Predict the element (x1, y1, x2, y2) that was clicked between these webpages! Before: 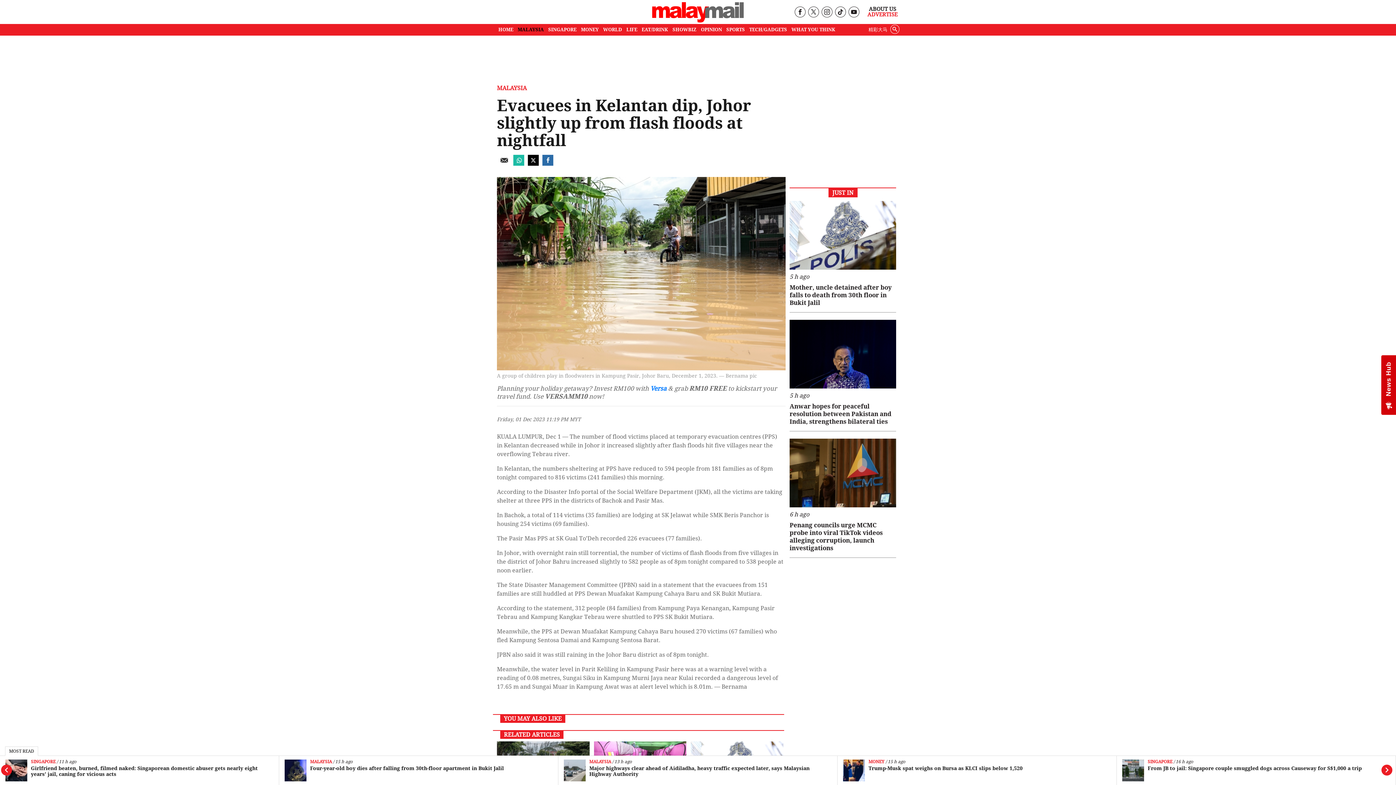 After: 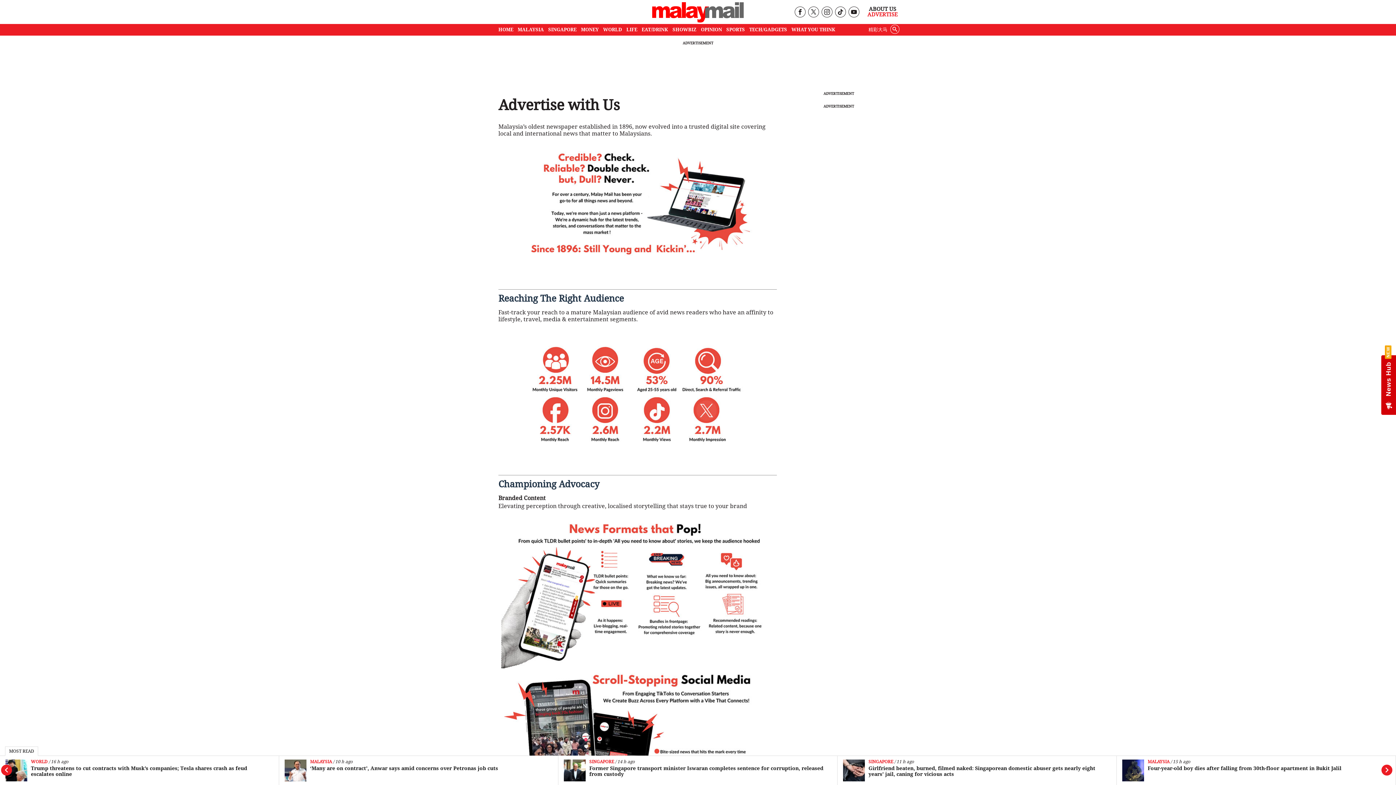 Action: label: ADVERTISE bbox: (867, 11, 897, 17)